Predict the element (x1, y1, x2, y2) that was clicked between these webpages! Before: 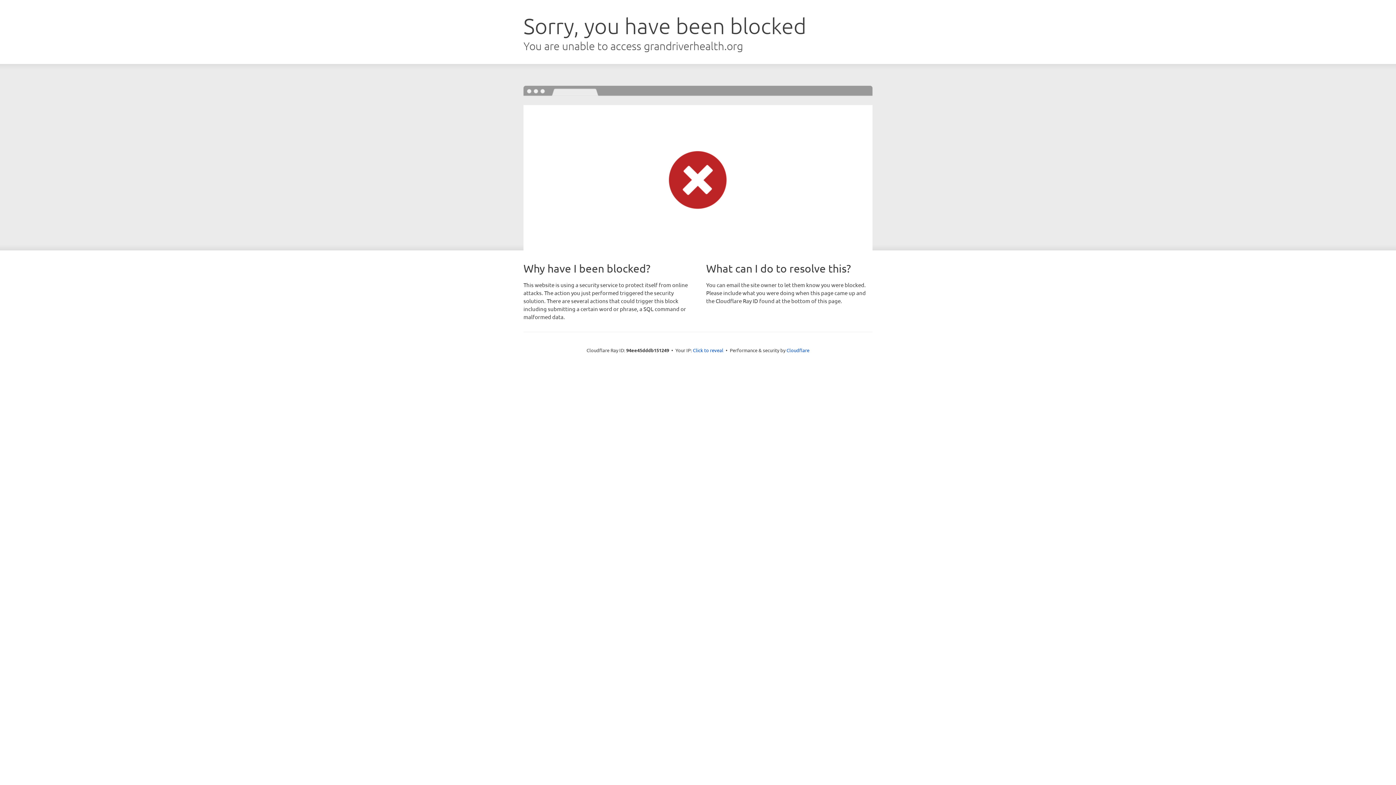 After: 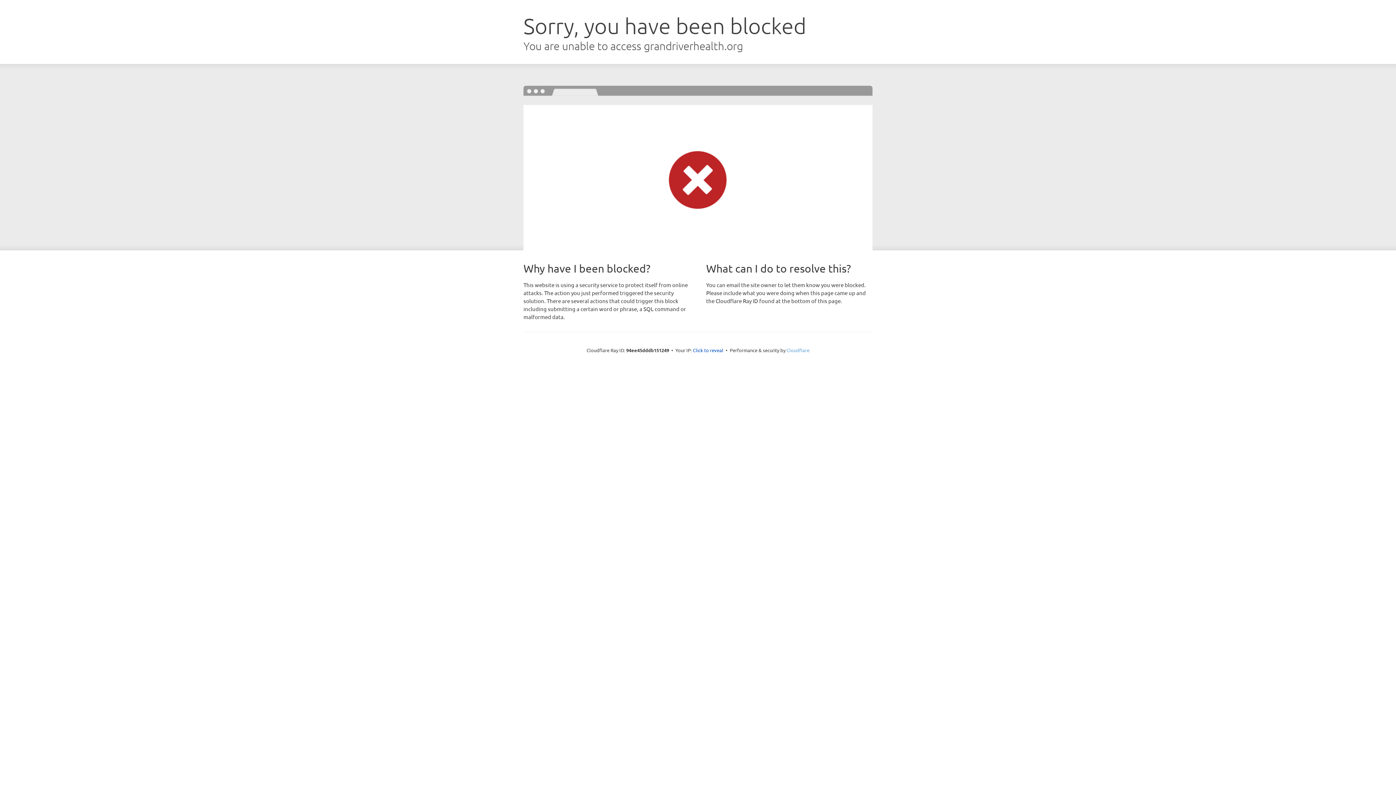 Action: bbox: (786, 347, 809, 353) label: Cloudflare